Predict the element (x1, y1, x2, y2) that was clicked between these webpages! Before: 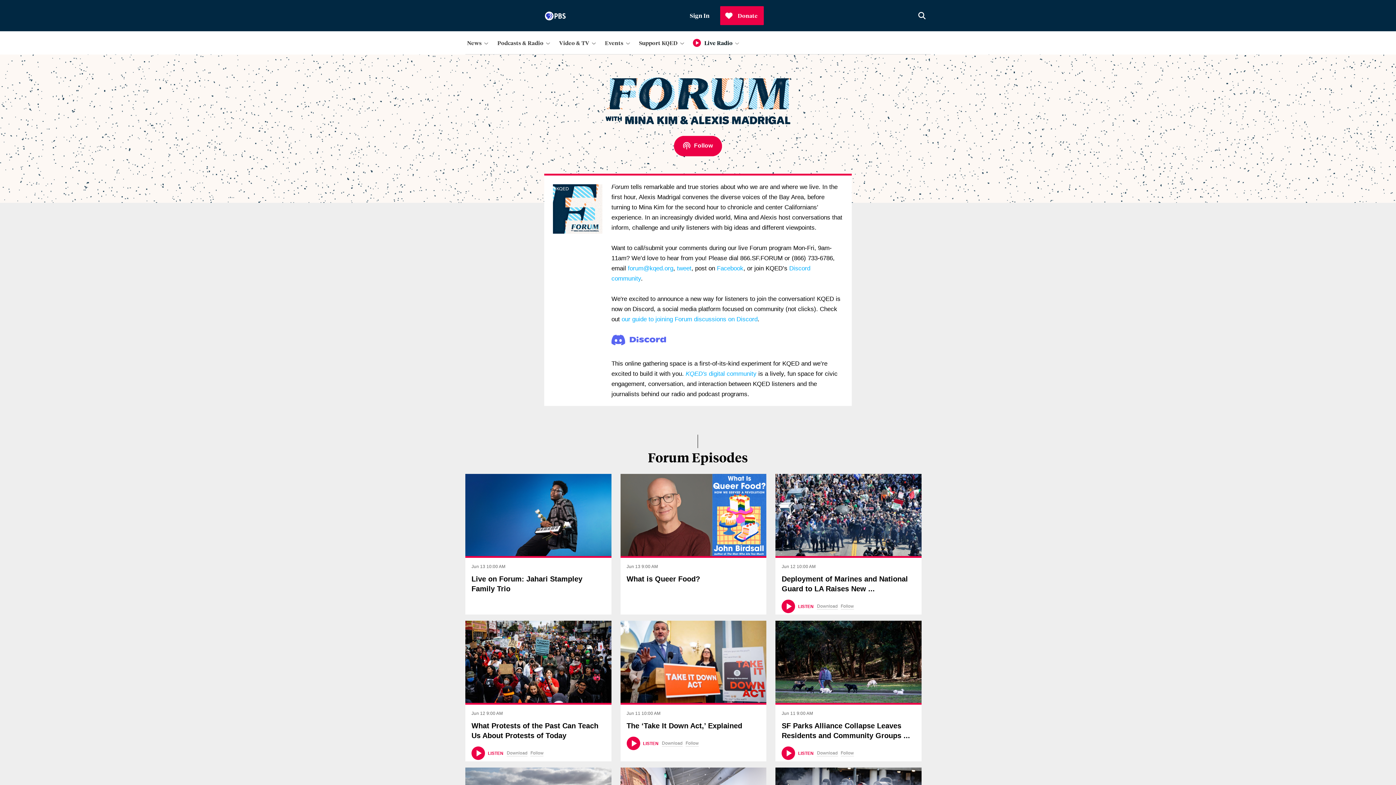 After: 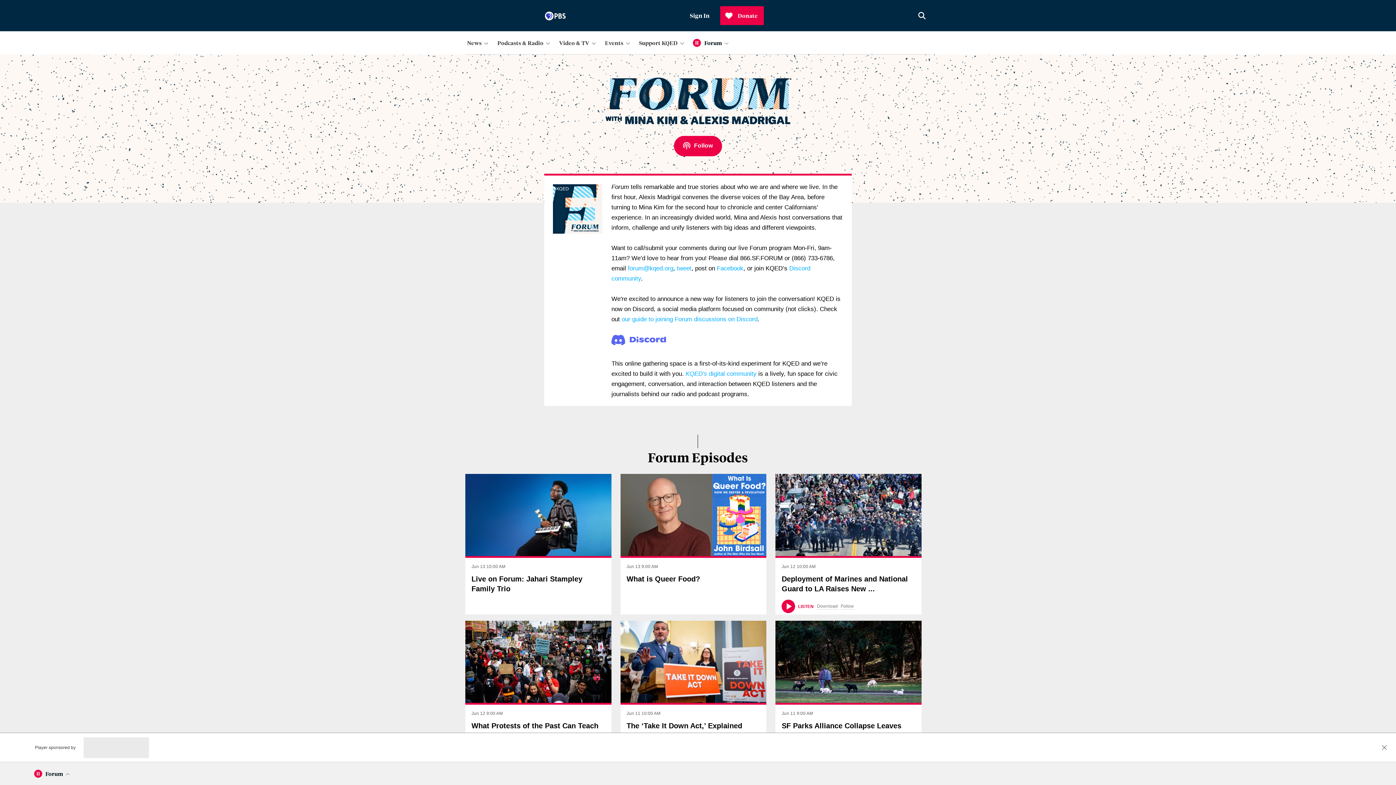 Action: label: LISTEN bbox: (626, 737, 659, 750)